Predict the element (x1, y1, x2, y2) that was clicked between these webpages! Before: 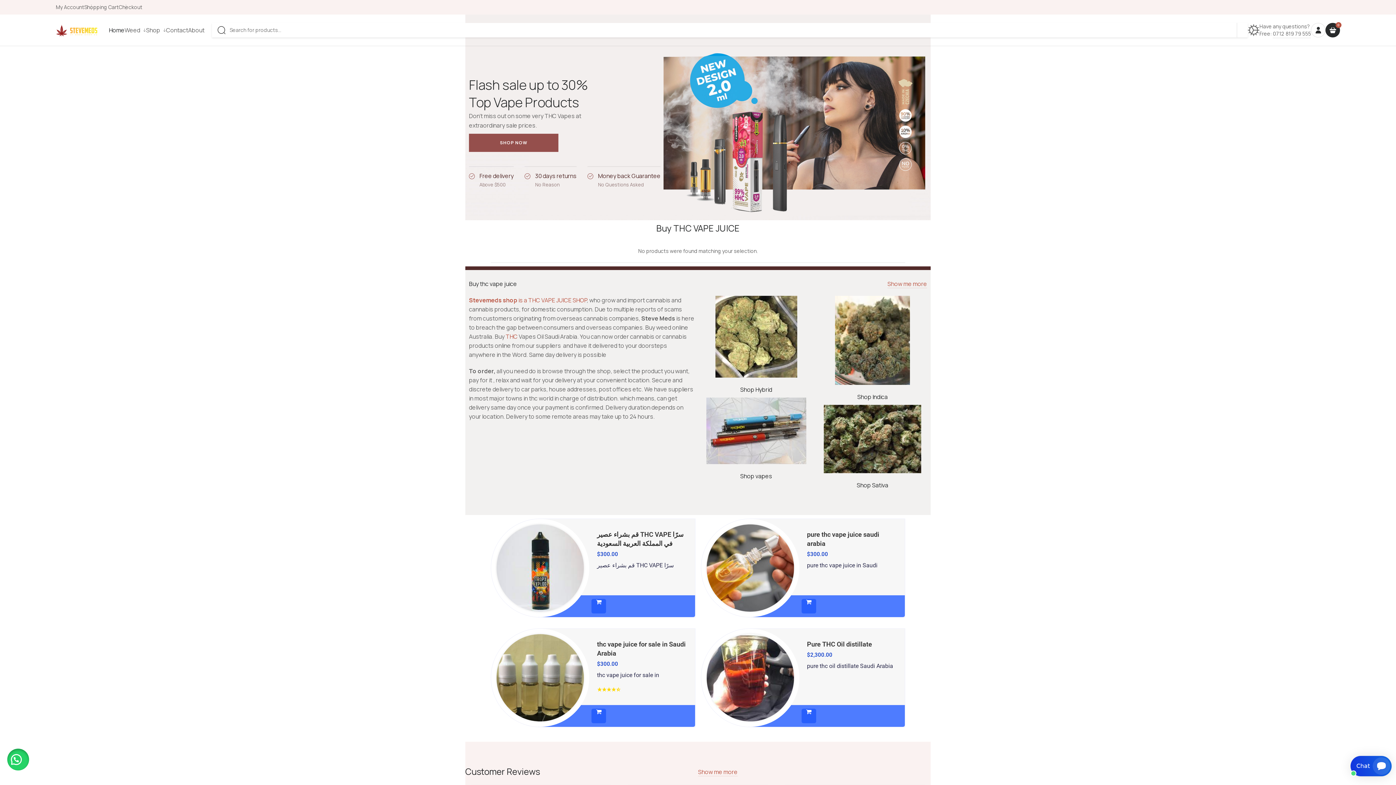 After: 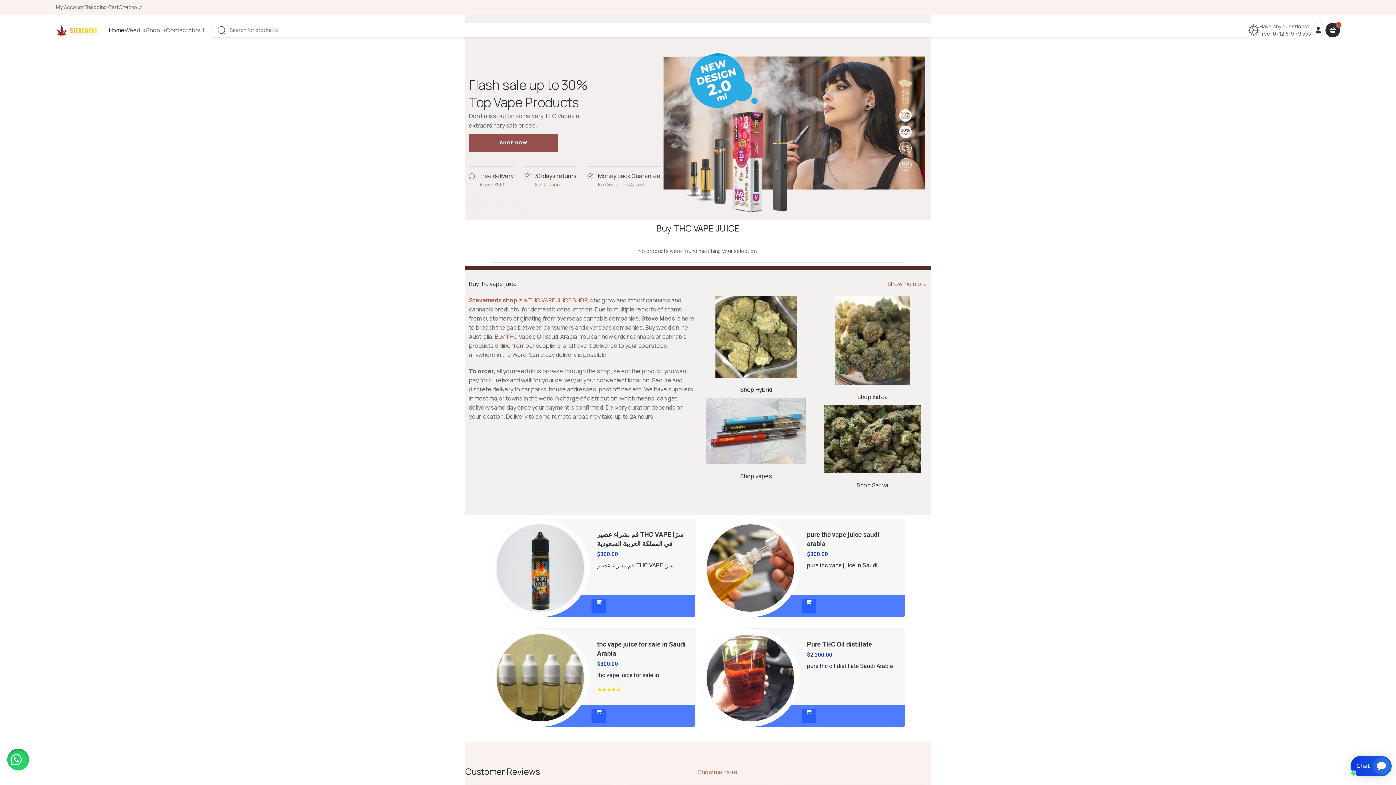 Action: bbox: (55, 22, 101, 37)